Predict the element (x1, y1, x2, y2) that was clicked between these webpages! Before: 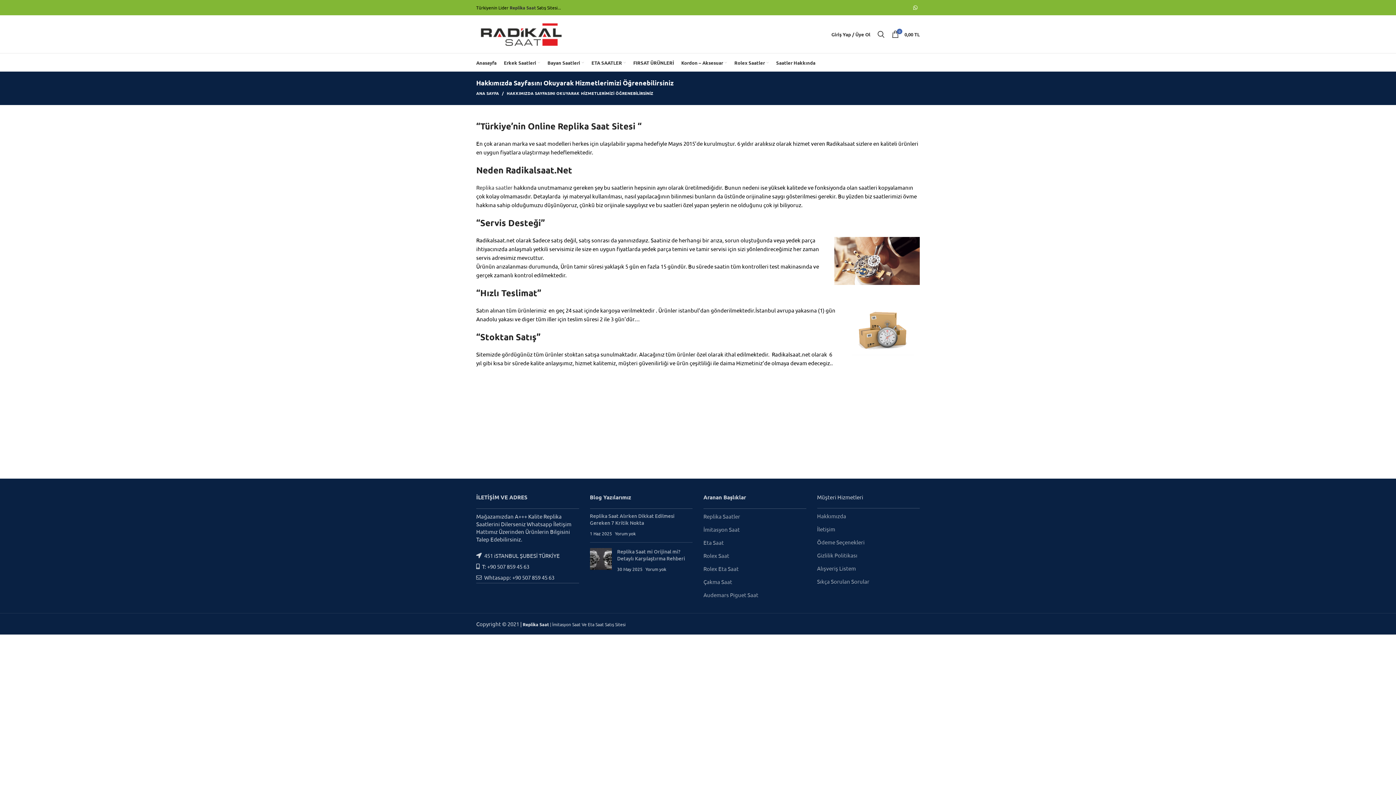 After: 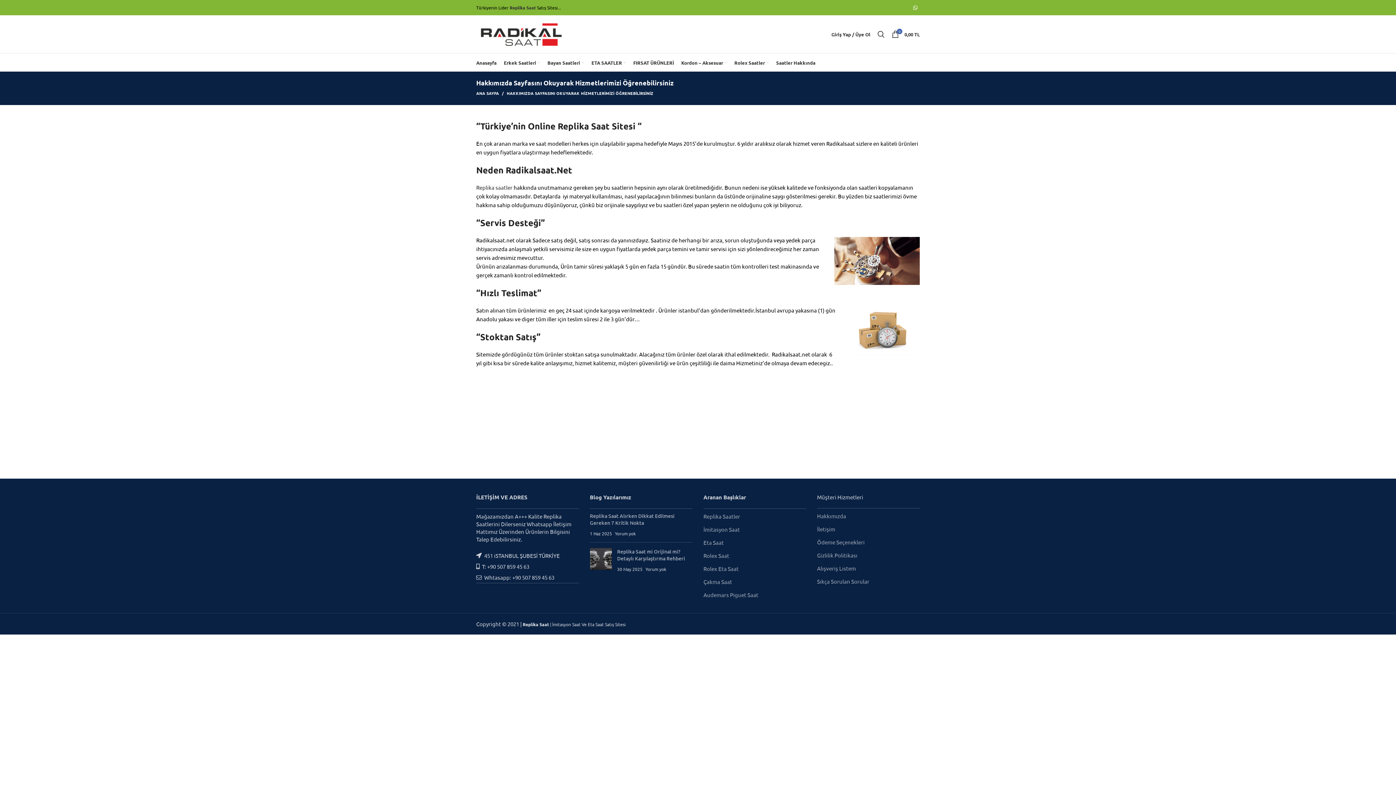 Action: label: Hakkımızda bbox: (817, 512, 846, 519)